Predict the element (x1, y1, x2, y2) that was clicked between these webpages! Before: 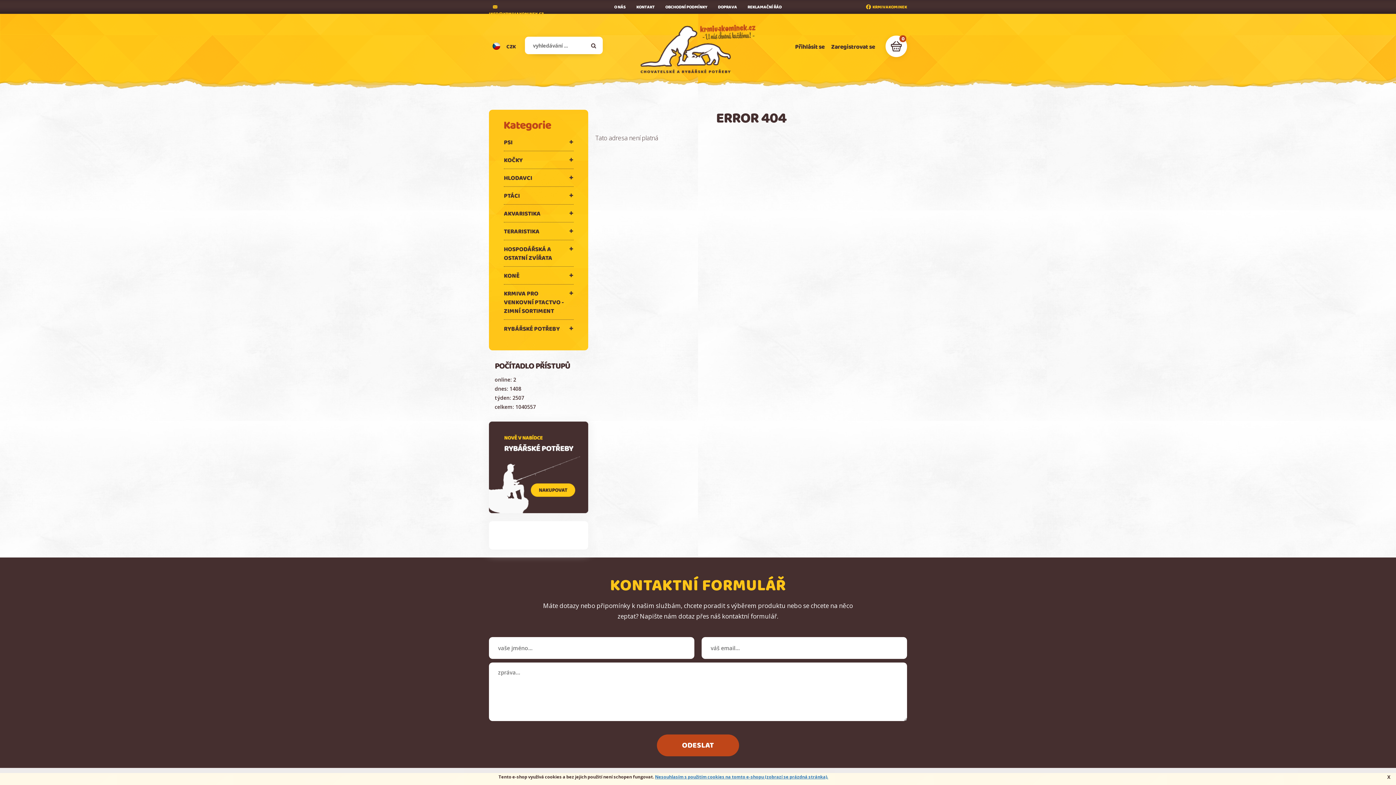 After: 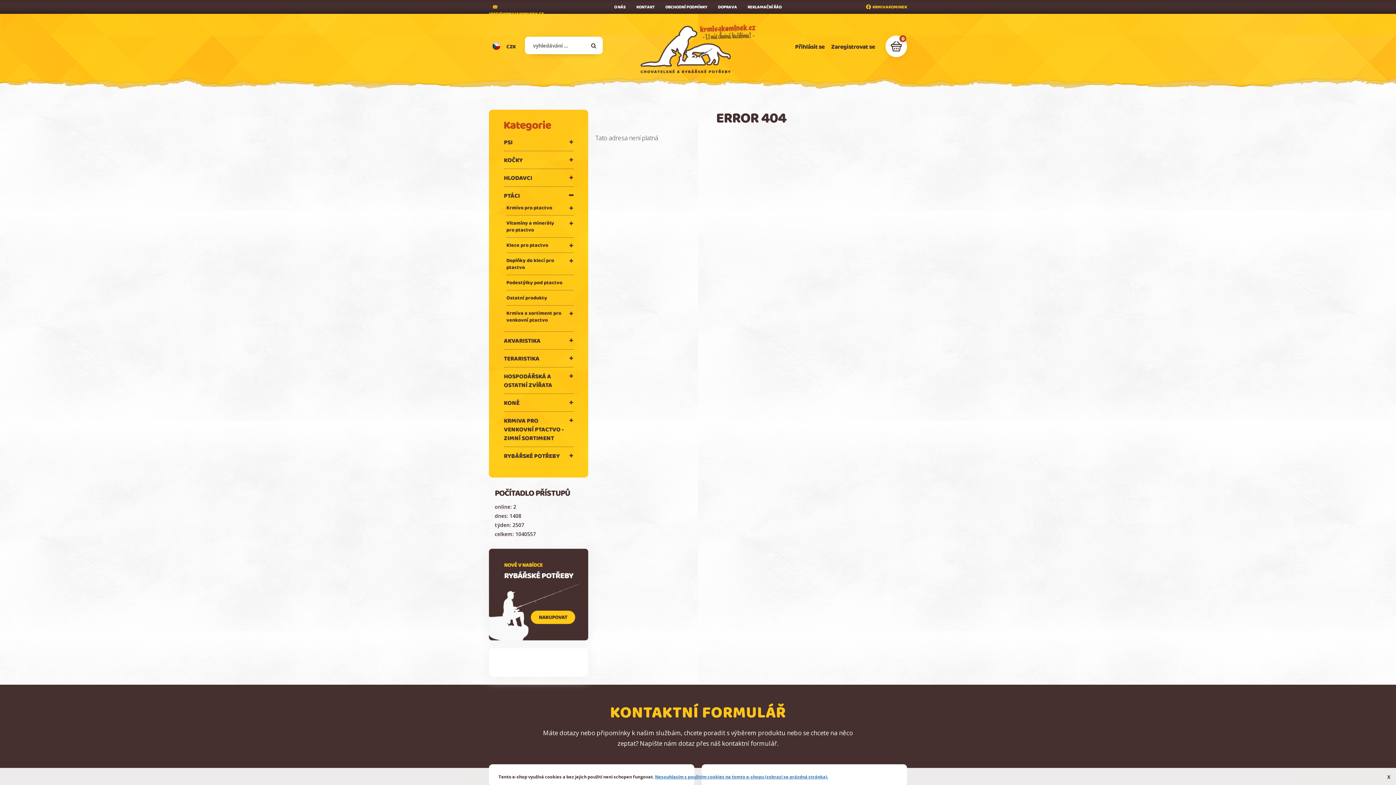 Action: bbox: (504, 191, 520, 200) label: PTÁCI